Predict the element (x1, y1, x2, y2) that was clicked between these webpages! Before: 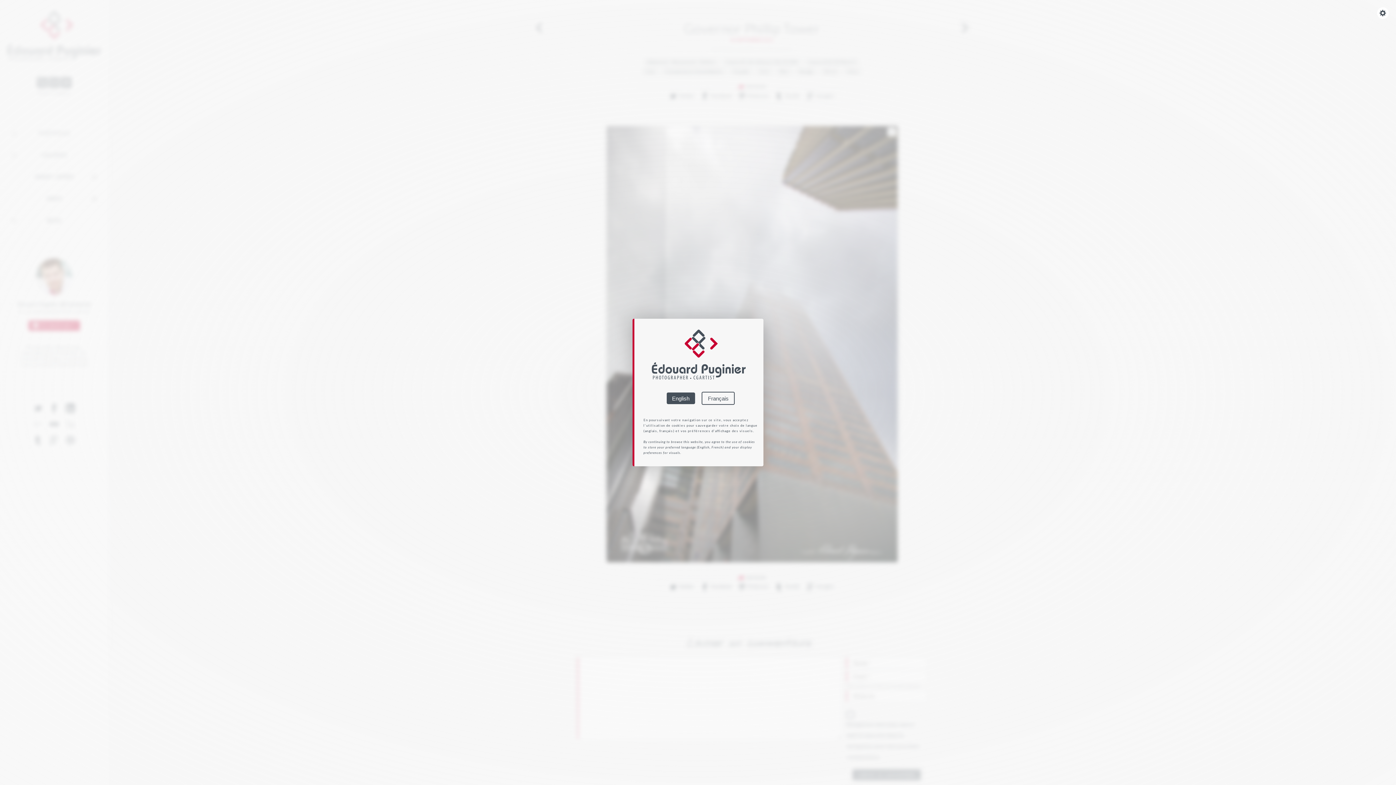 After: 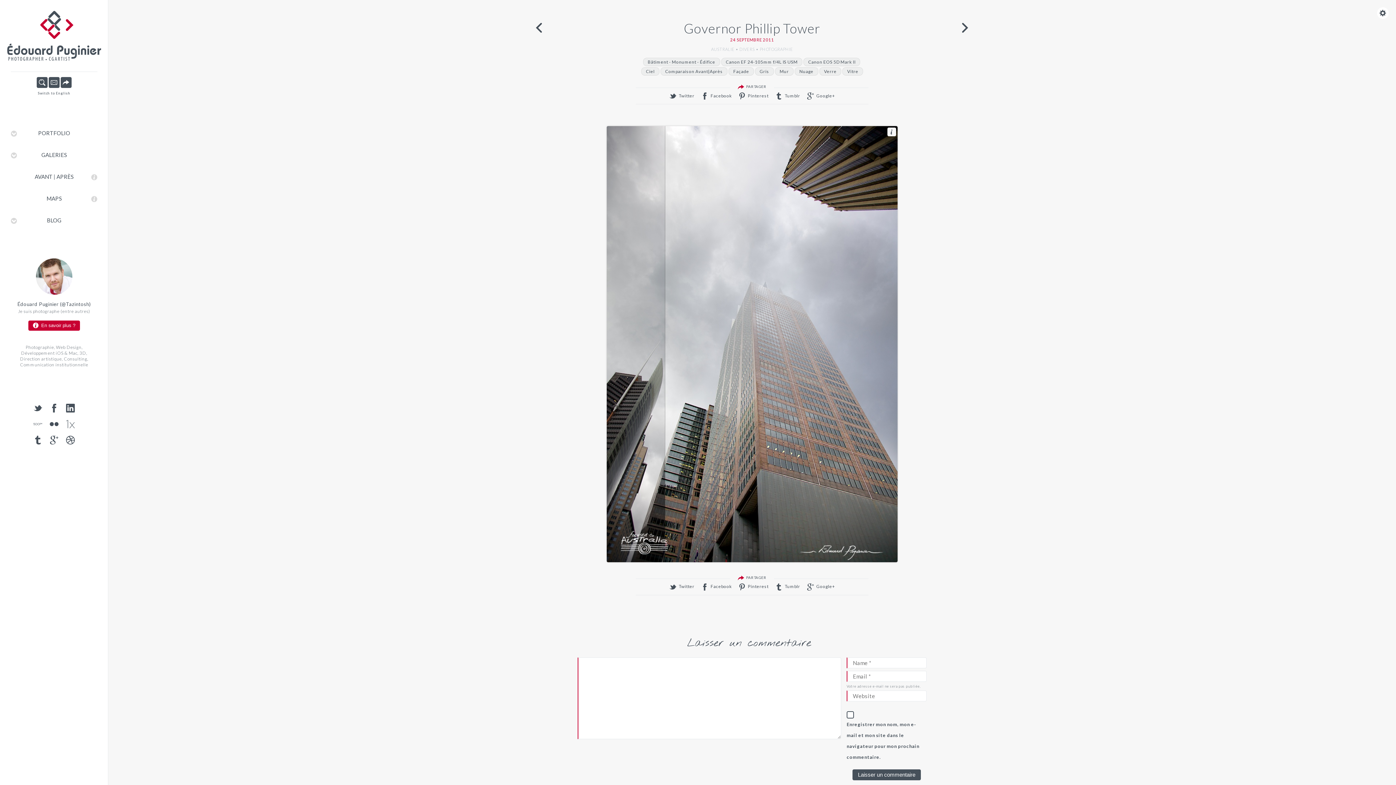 Action: label: Français bbox: (701, 392, 735, 405)